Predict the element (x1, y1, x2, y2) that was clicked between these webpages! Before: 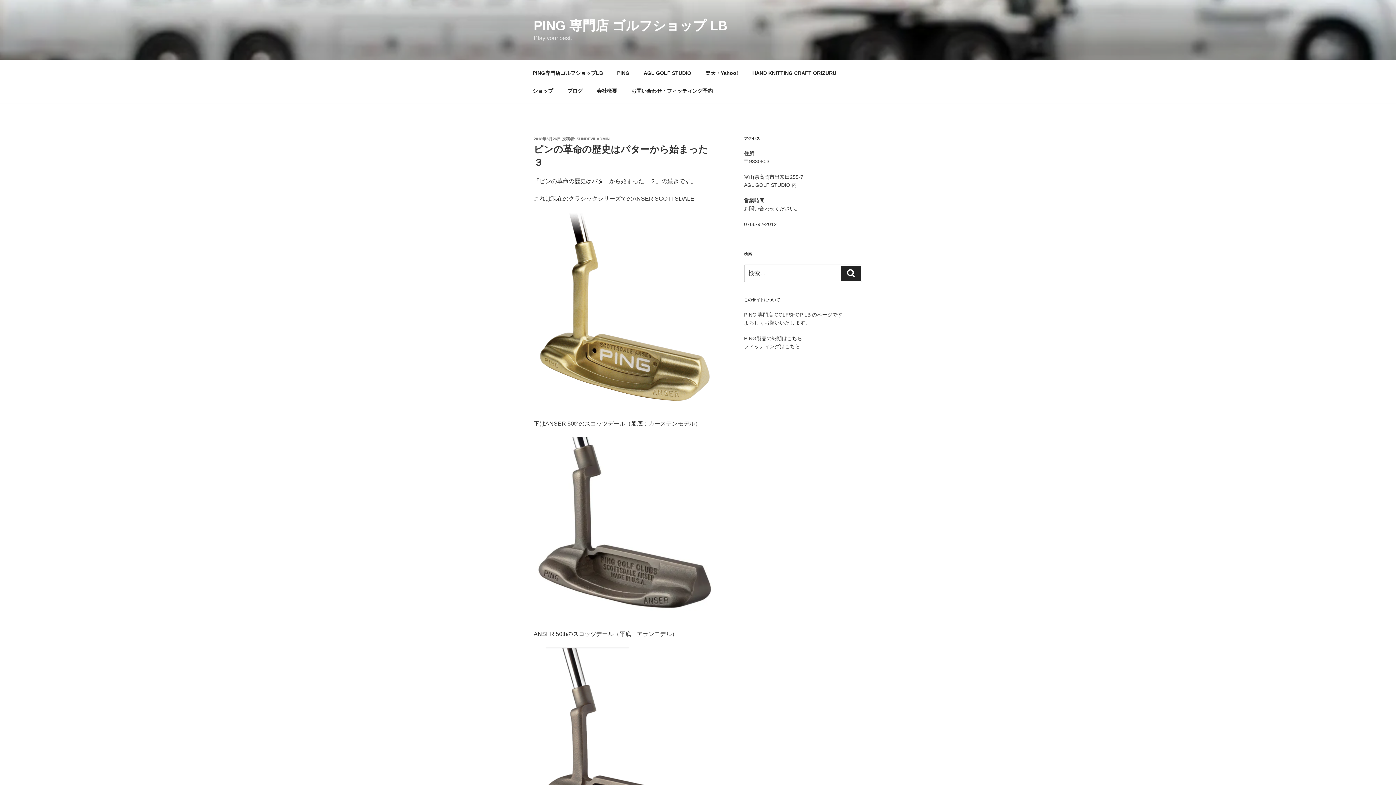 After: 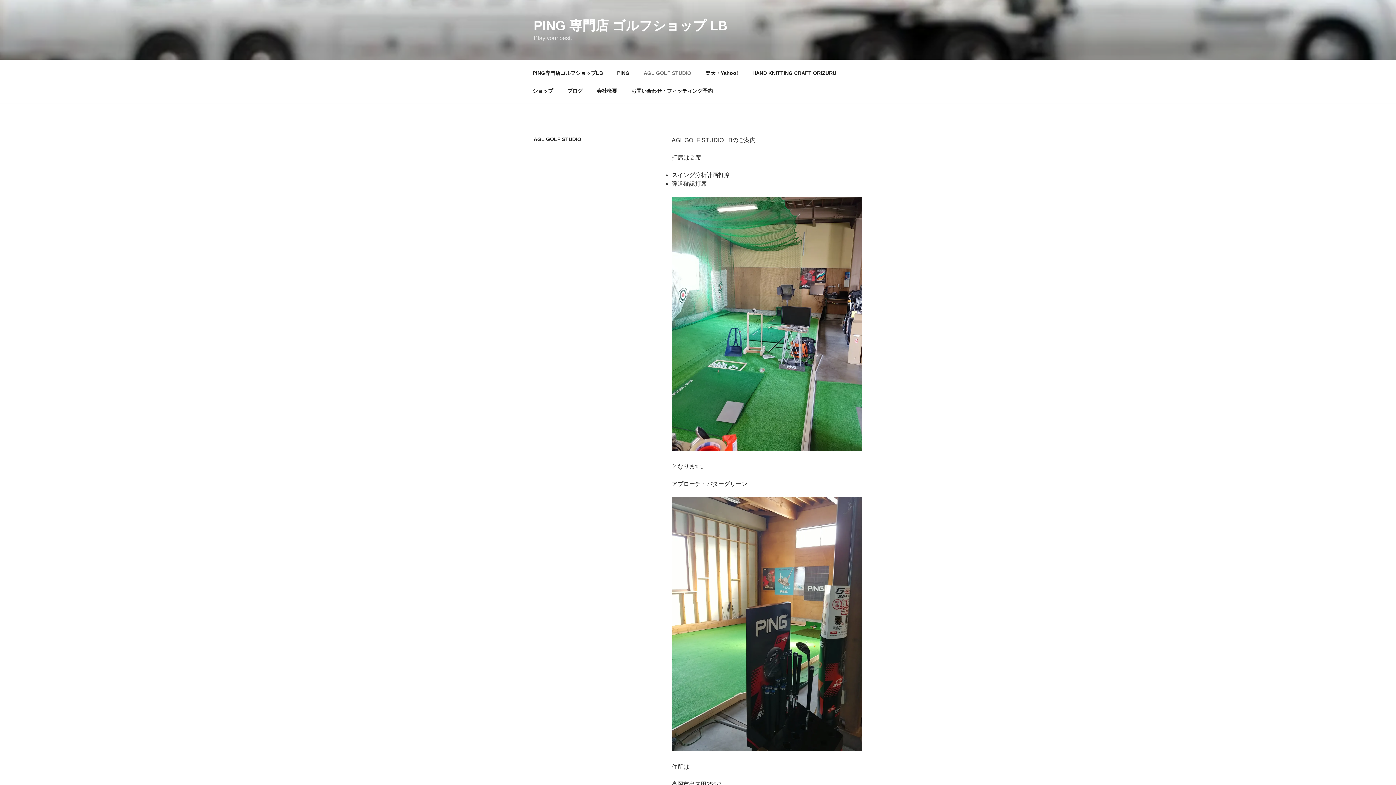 Action: label: AGL GOLF STUDIO bbox: (637, 64, 697, 82)